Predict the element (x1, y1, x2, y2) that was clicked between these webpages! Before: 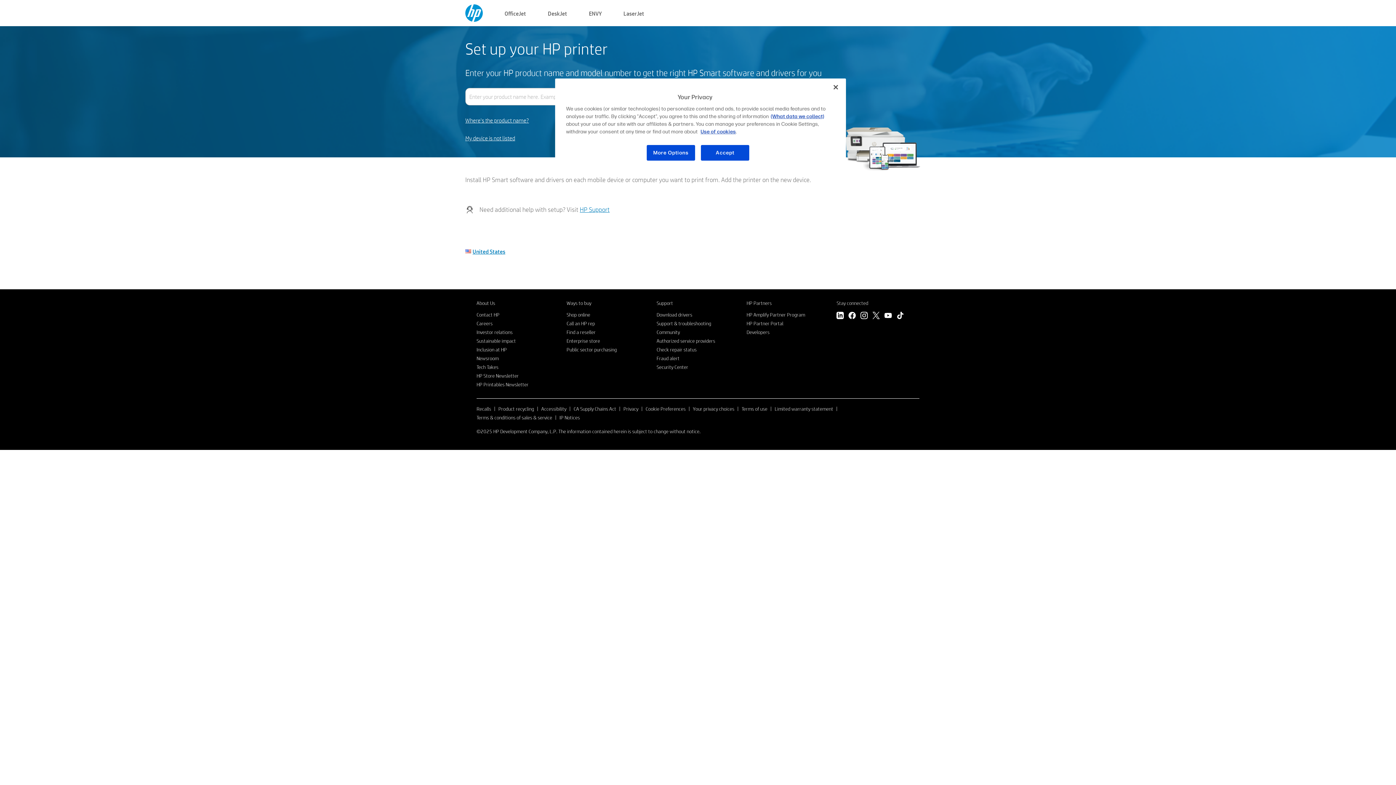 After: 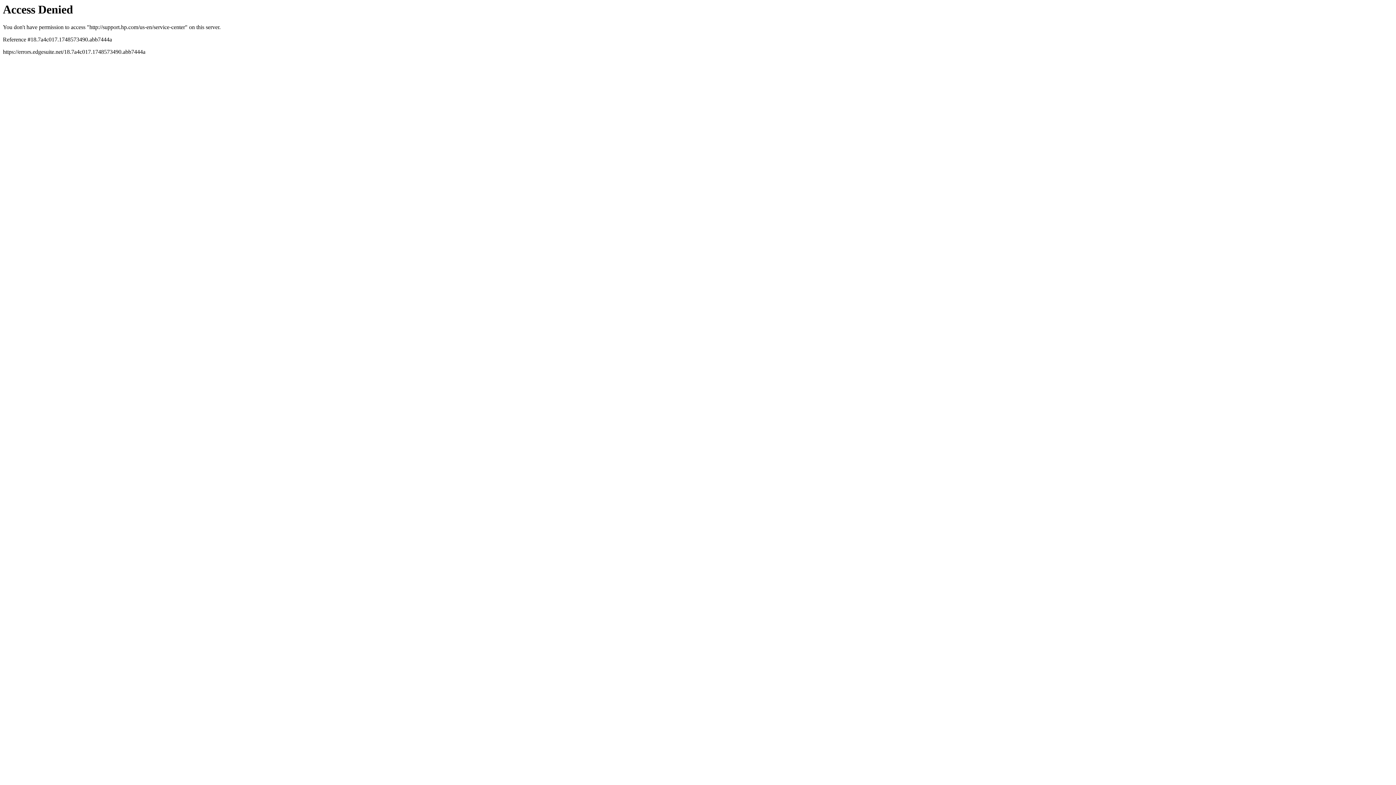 Action: bbox: (656, 337, 715, 344) label: Authorized service providers